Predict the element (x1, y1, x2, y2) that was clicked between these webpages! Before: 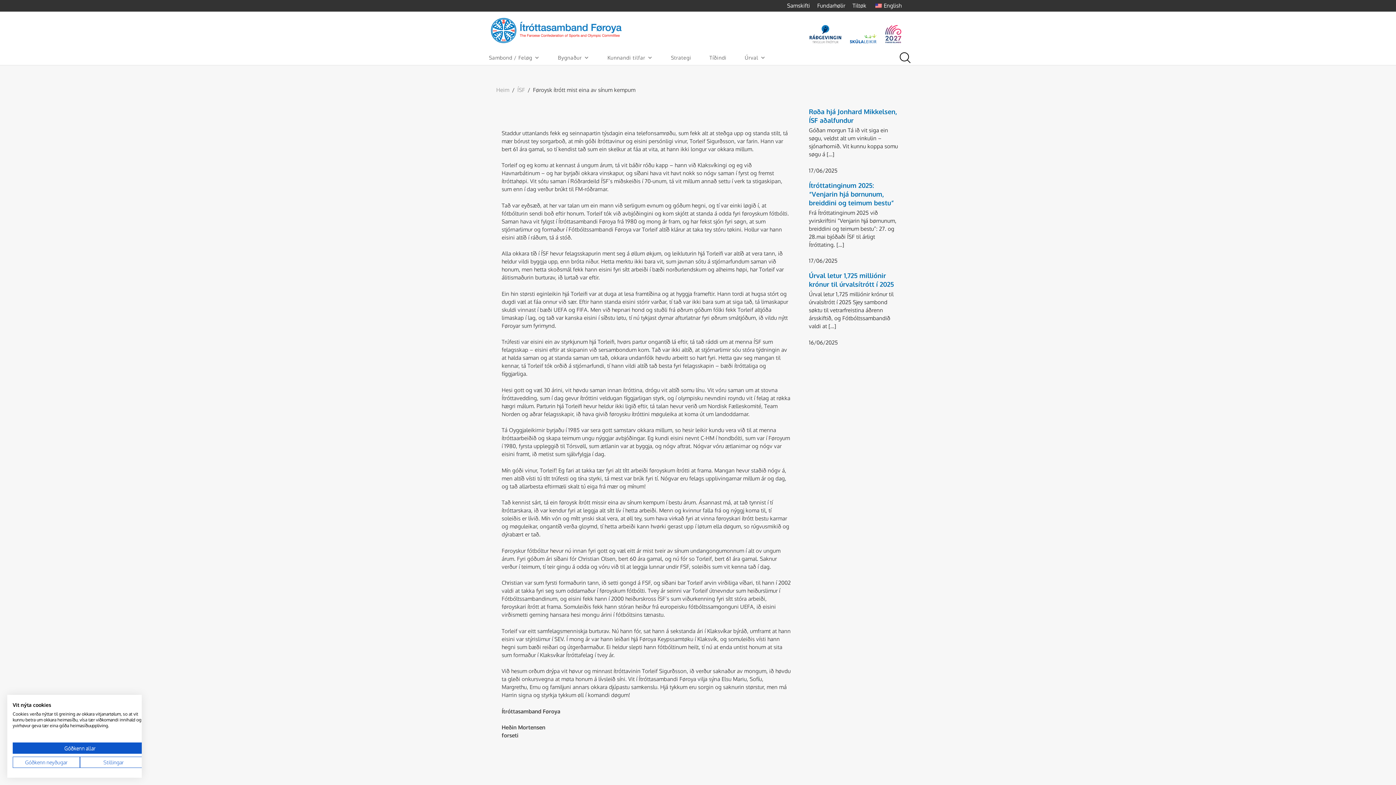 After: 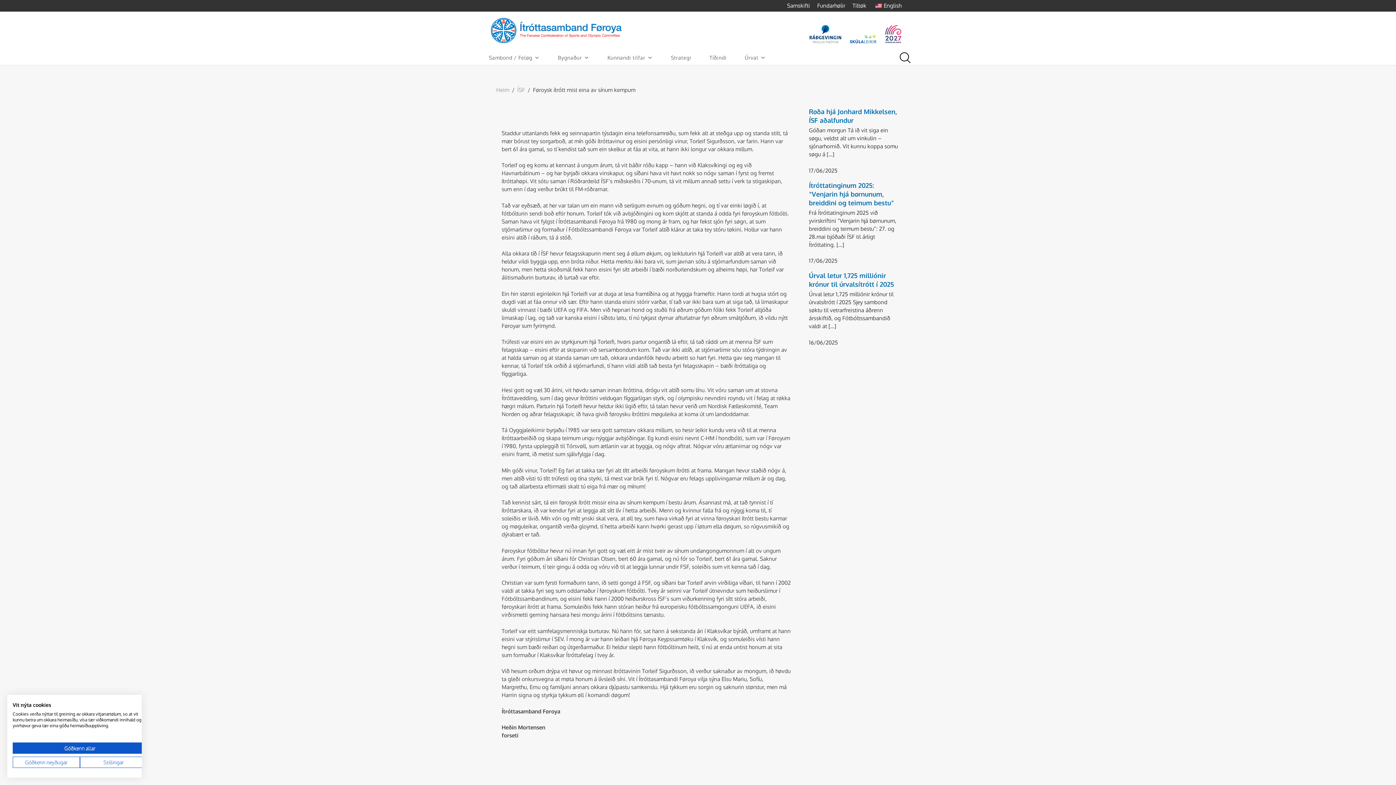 Action: bbox: (806, 30, 844, 37)